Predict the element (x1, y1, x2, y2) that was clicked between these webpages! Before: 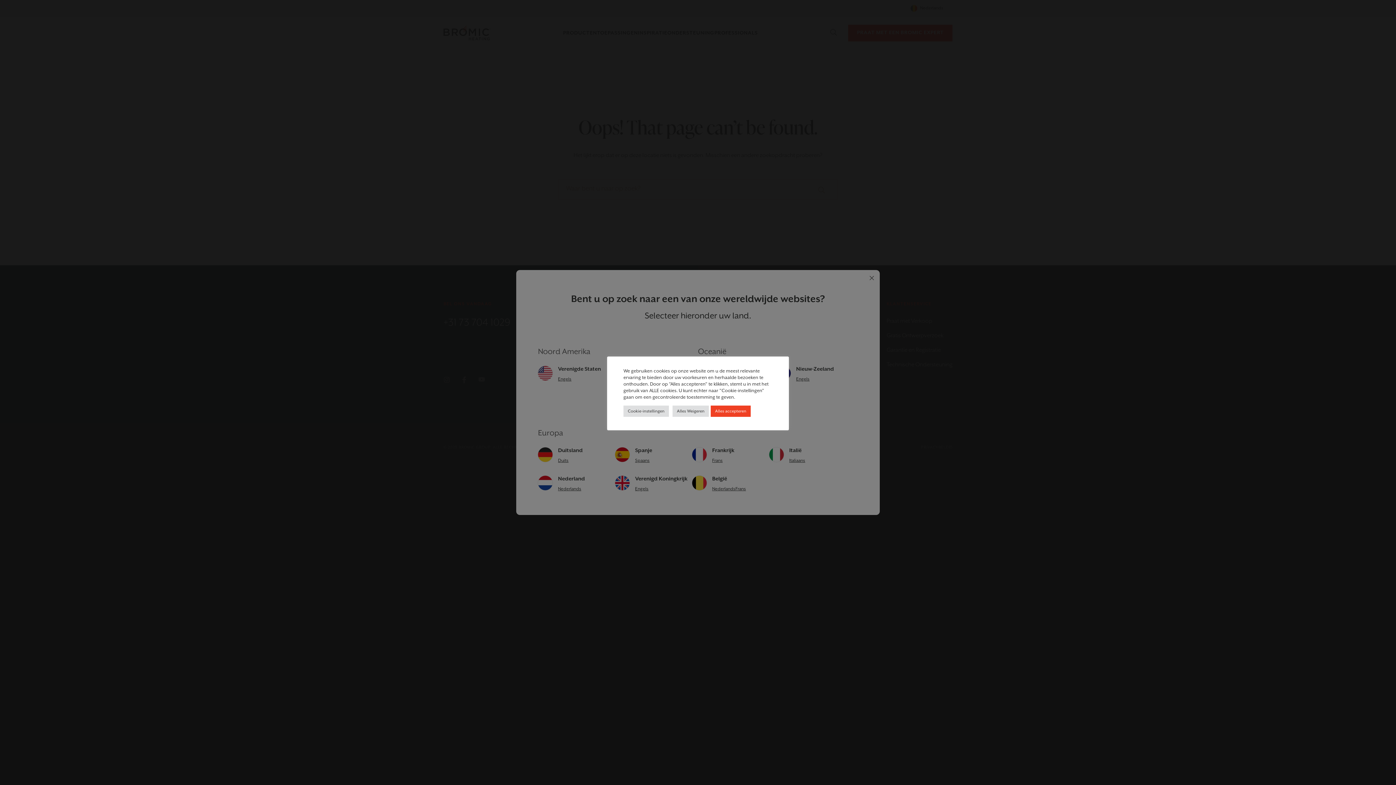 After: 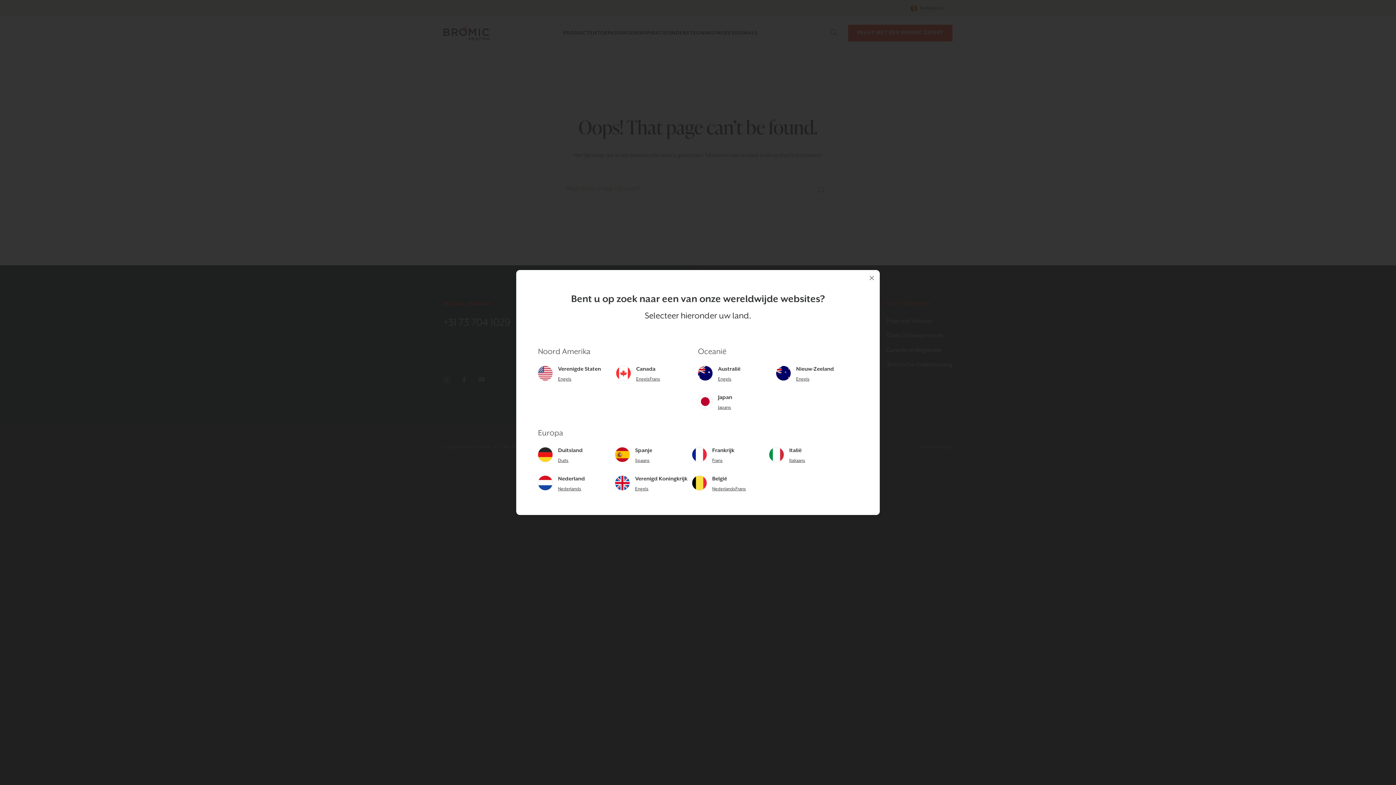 Action: label: Alles accepteren bbox: (710, 405, 750, 416)